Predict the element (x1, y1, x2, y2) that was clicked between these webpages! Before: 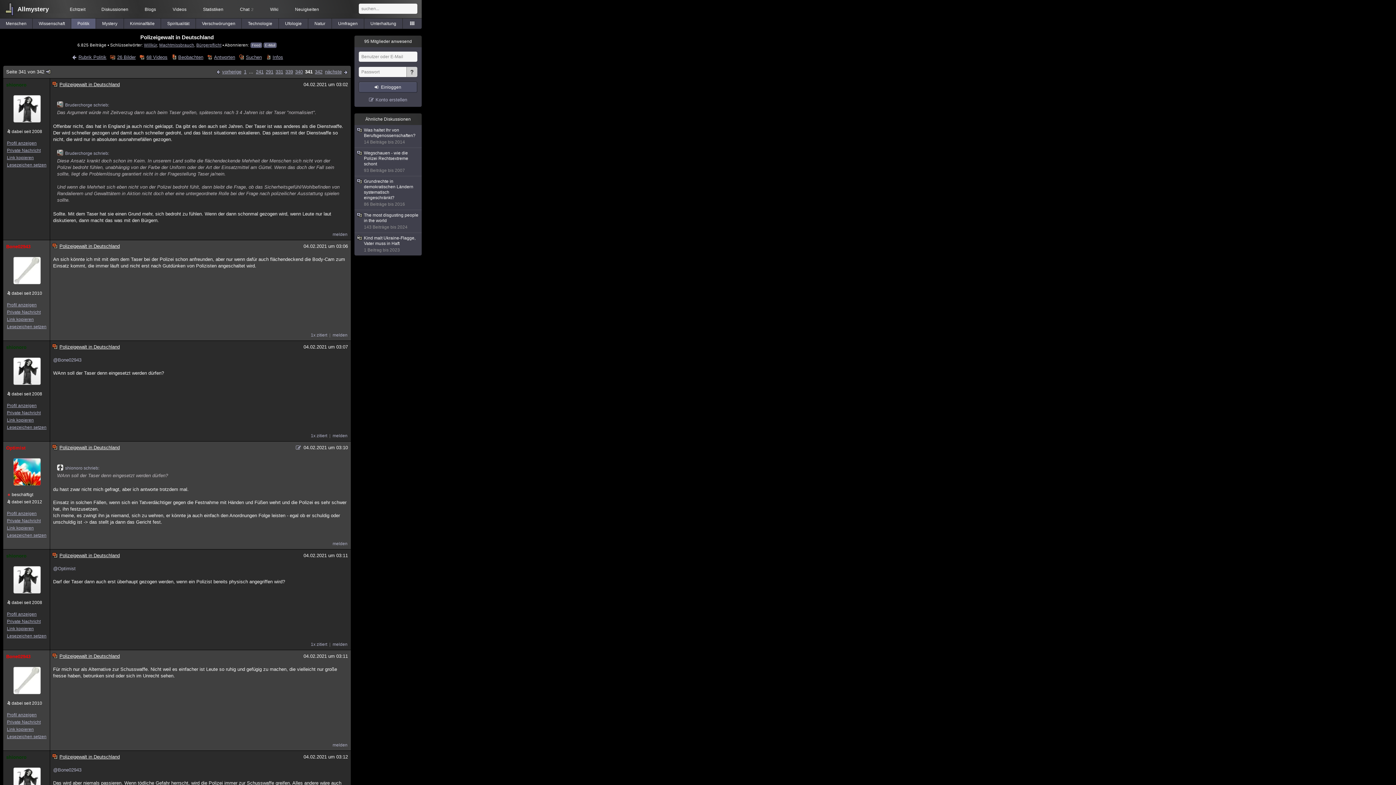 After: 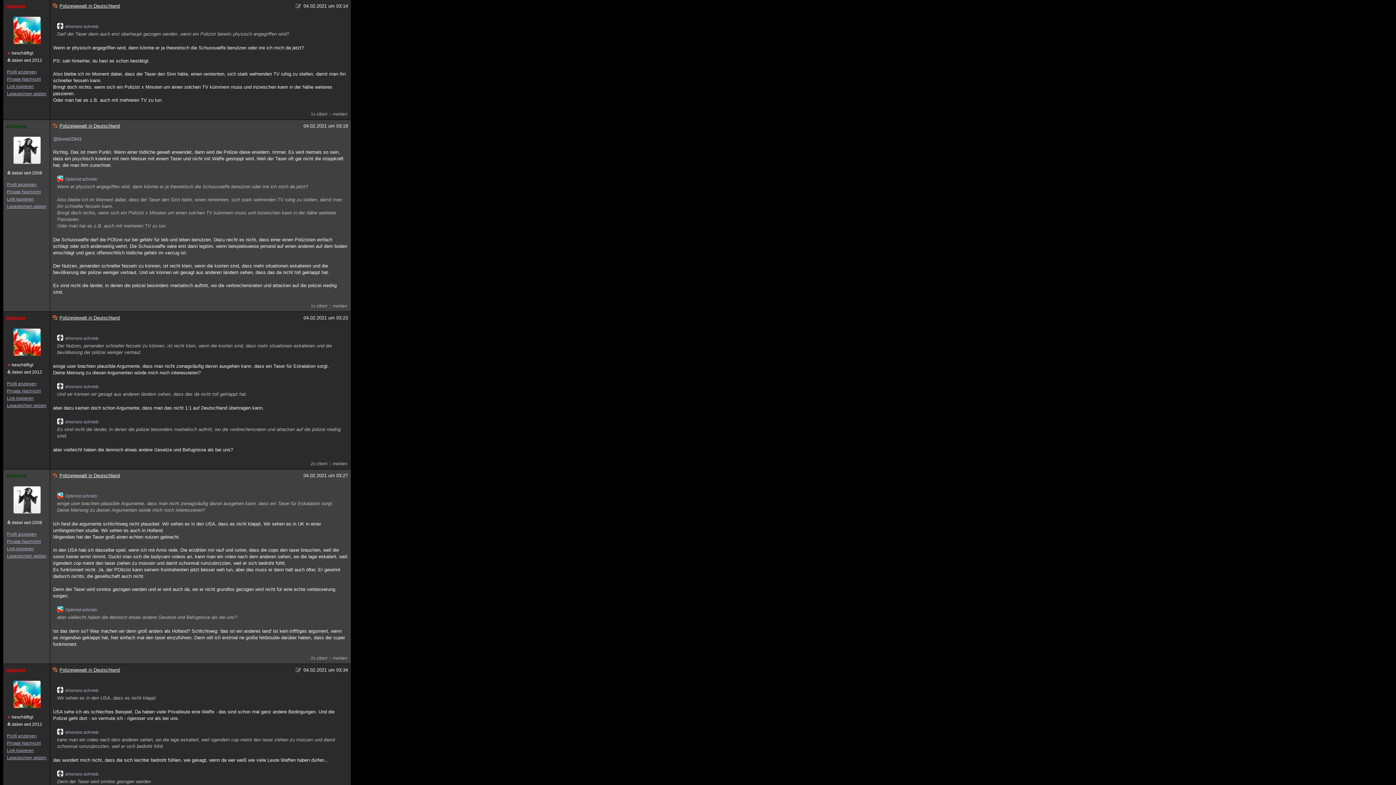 Action: bbox: (310, 642, 332, 647) label: 1x zitiert